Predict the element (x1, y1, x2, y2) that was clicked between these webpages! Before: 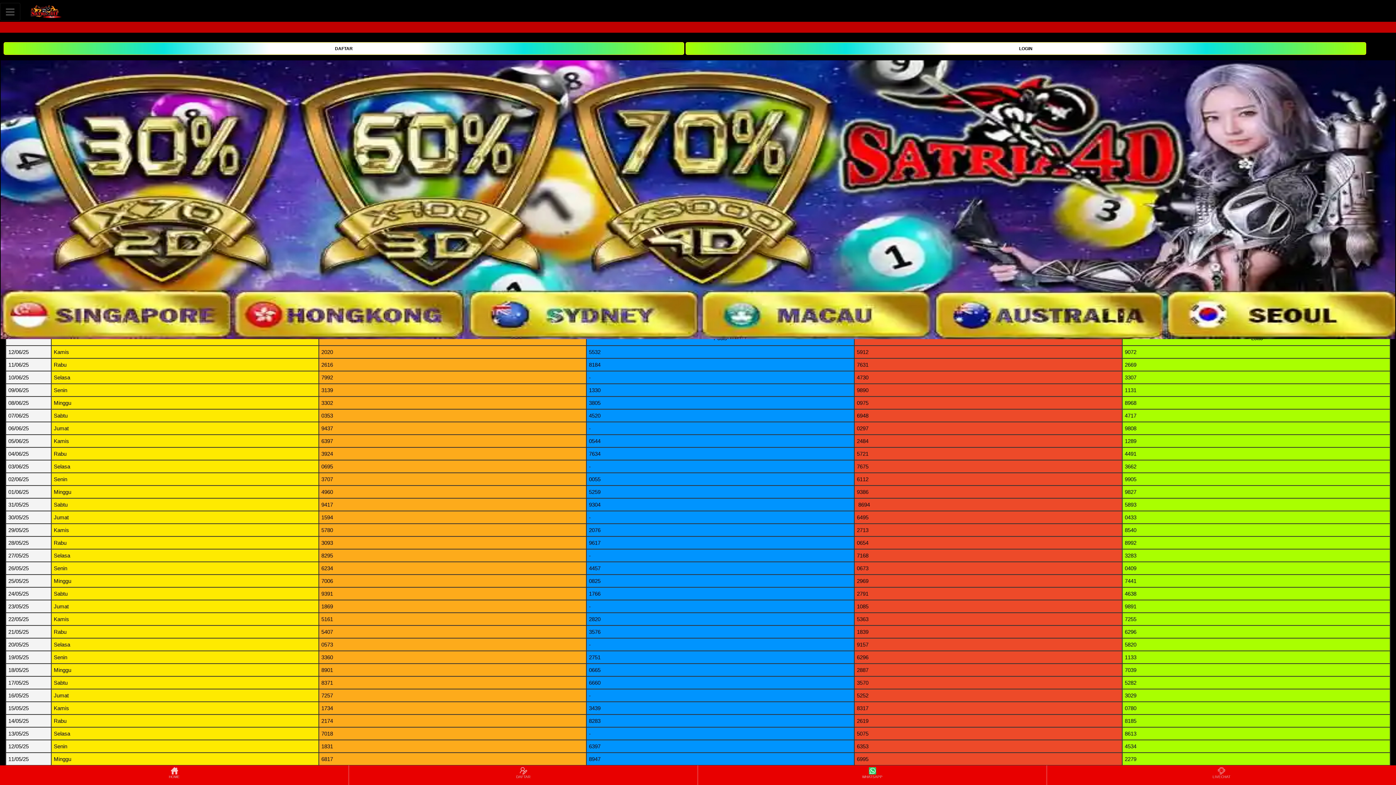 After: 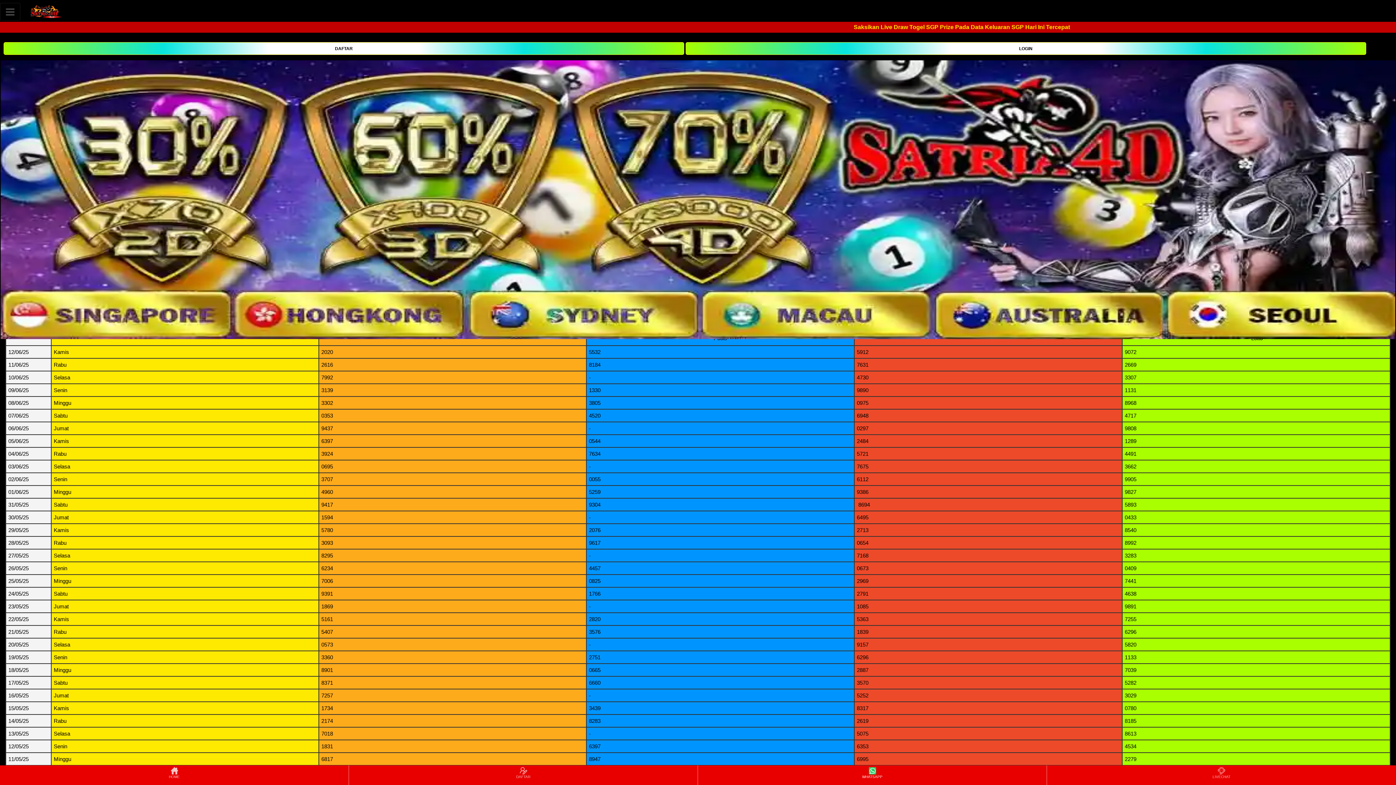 Action: label: WHATSAPP bbox: (698, 766, 1046, 784)